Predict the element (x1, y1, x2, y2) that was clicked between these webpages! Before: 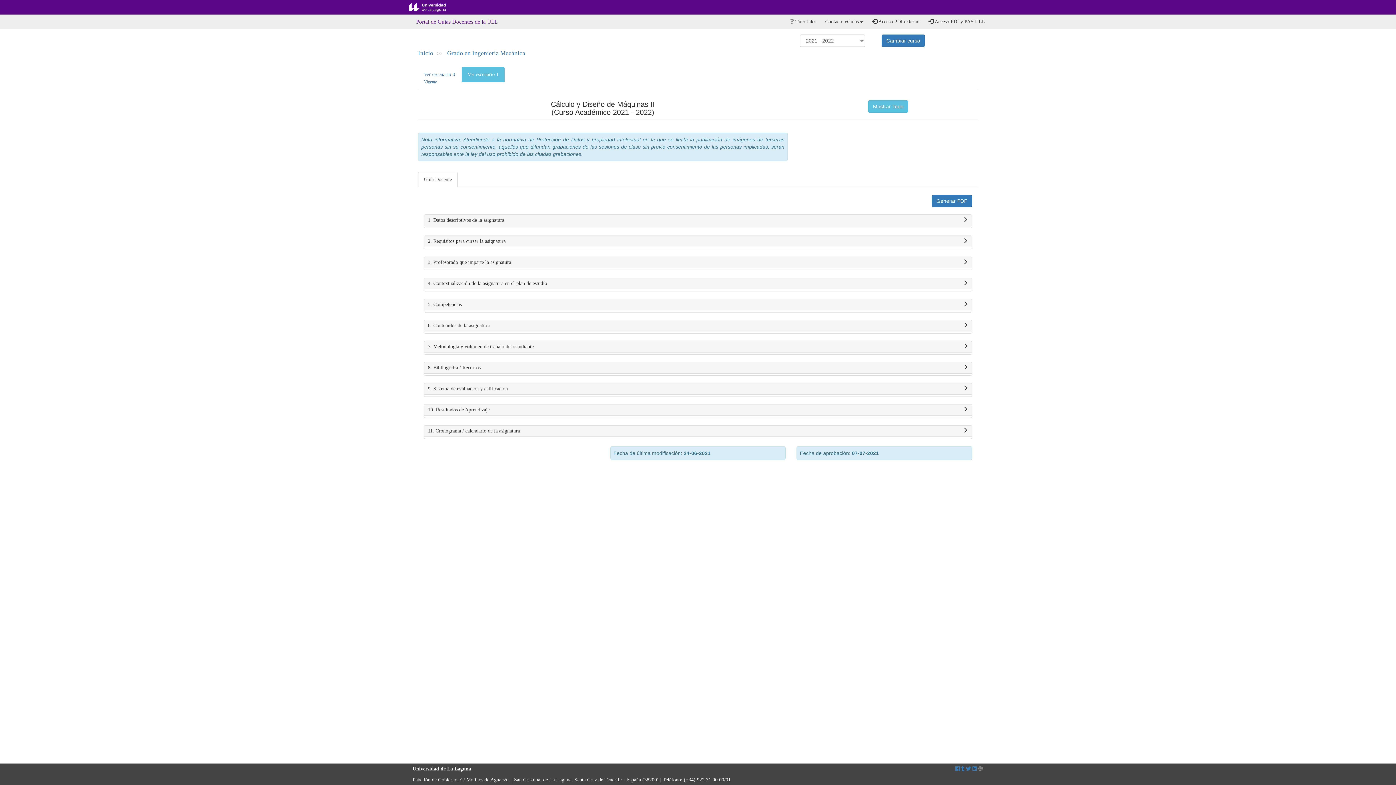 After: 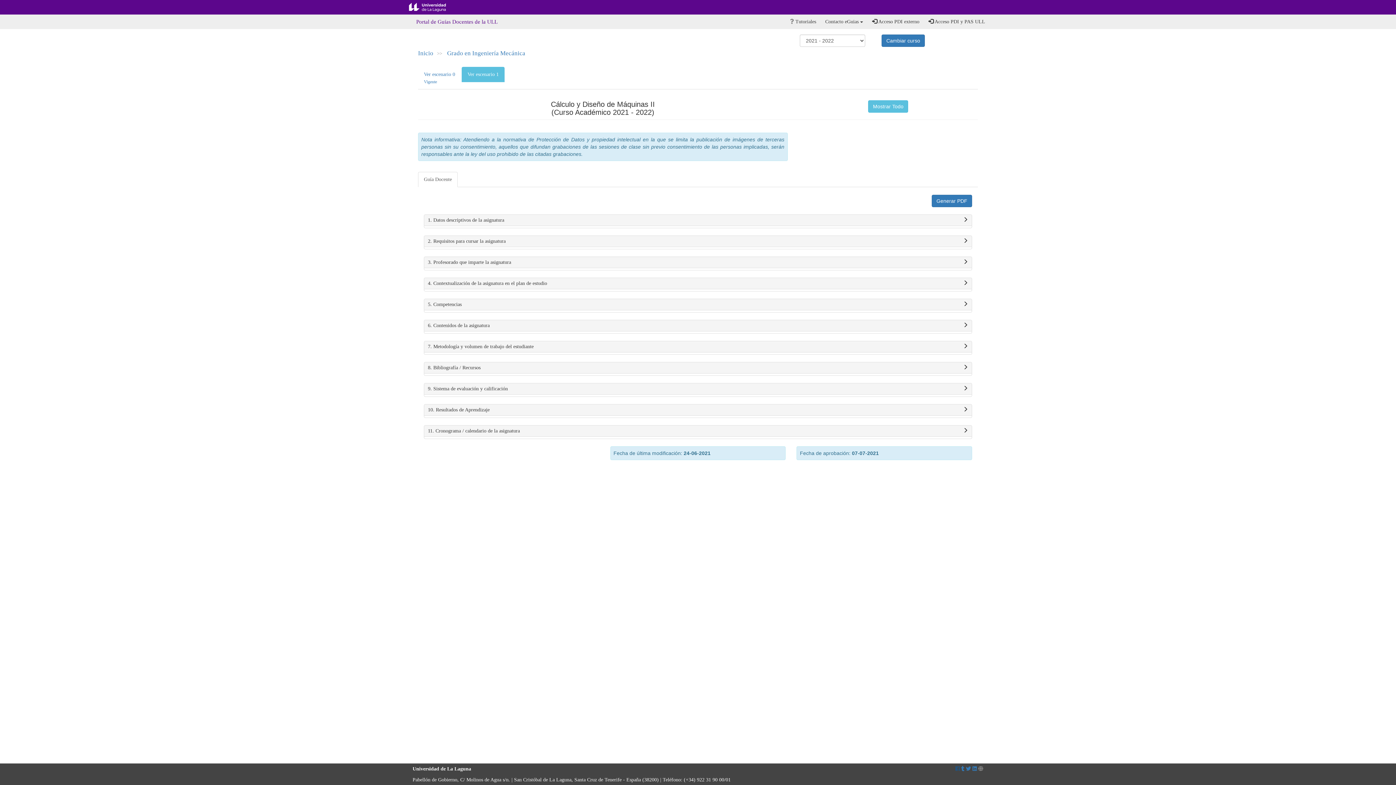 Action: bbox: (955, 766, 960, 772)